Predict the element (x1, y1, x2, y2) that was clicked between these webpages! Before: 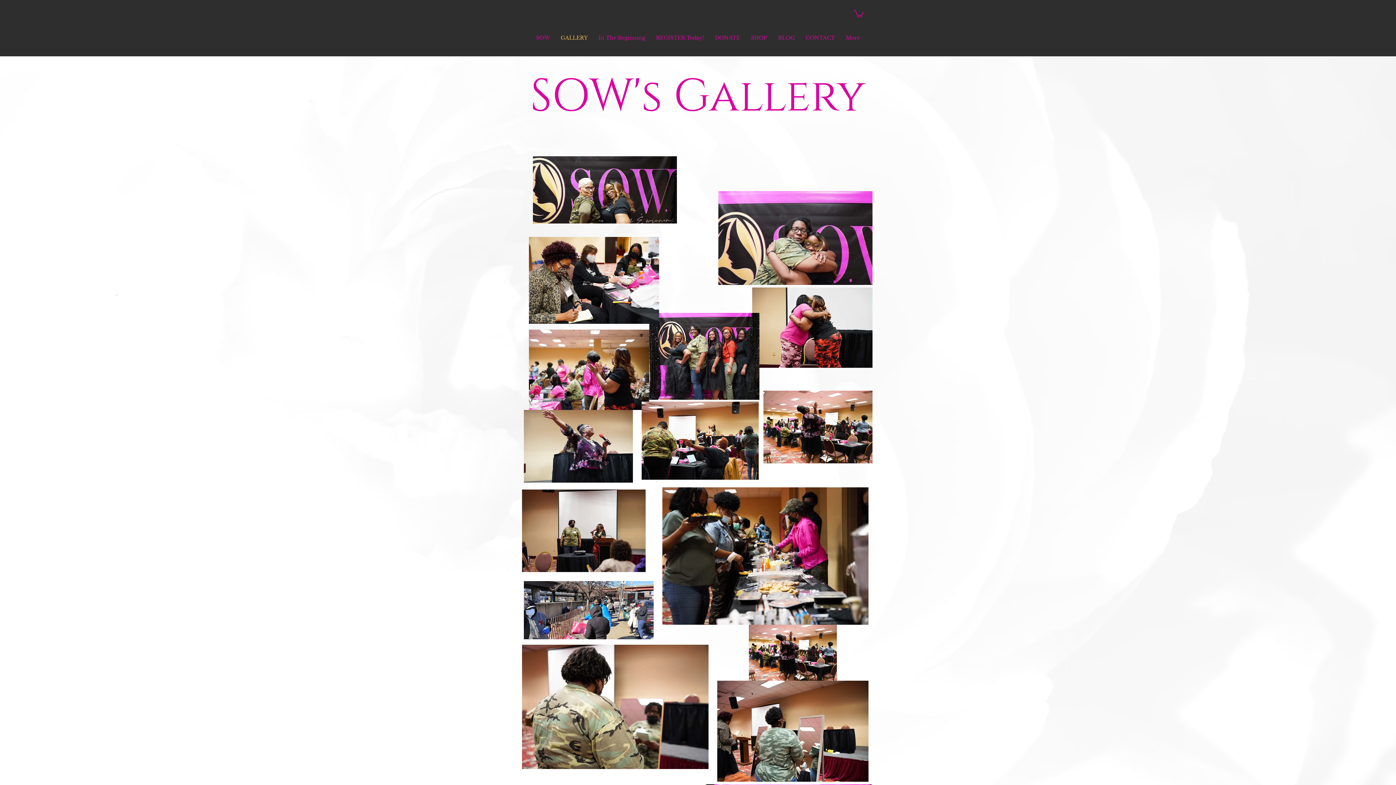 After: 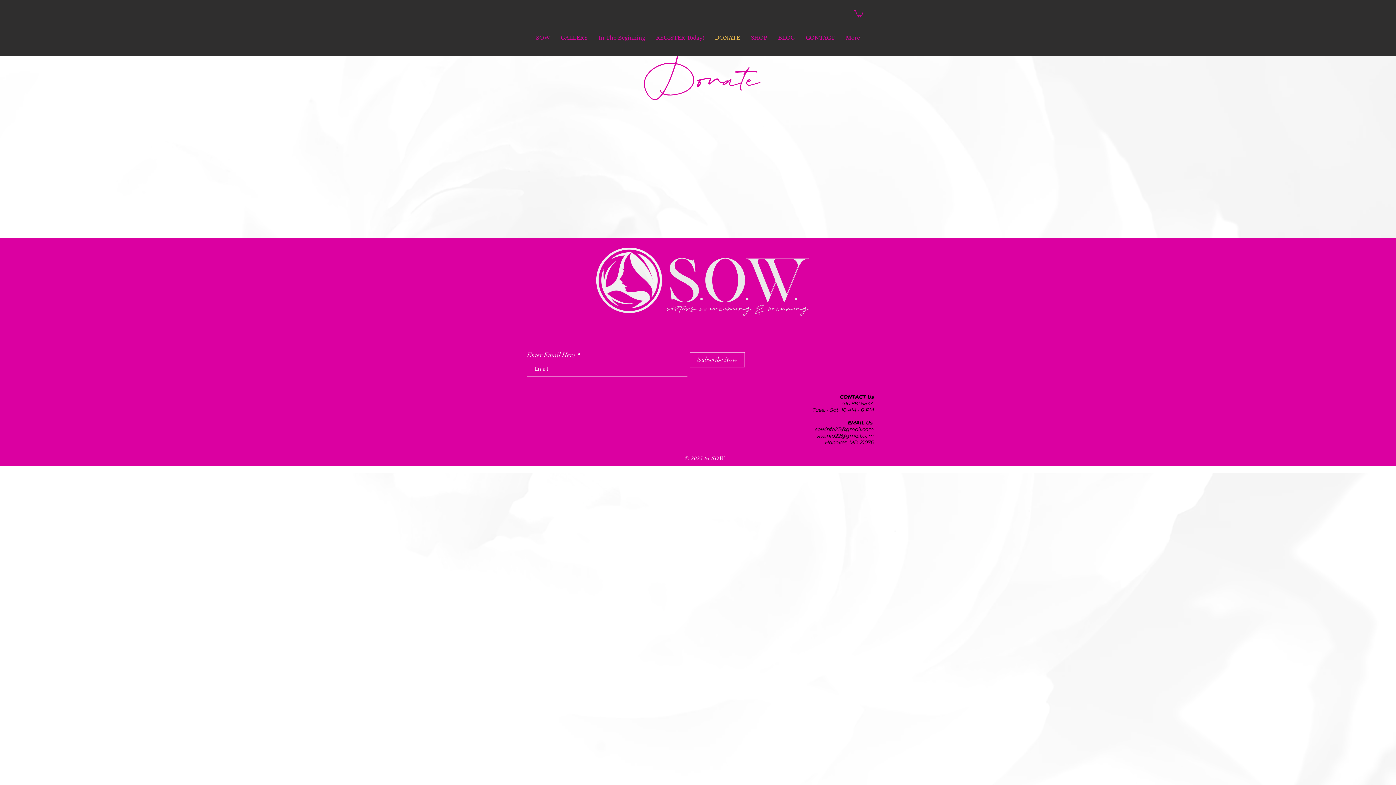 Action: label: DONATE bbox: (709, 19, 745, 56)